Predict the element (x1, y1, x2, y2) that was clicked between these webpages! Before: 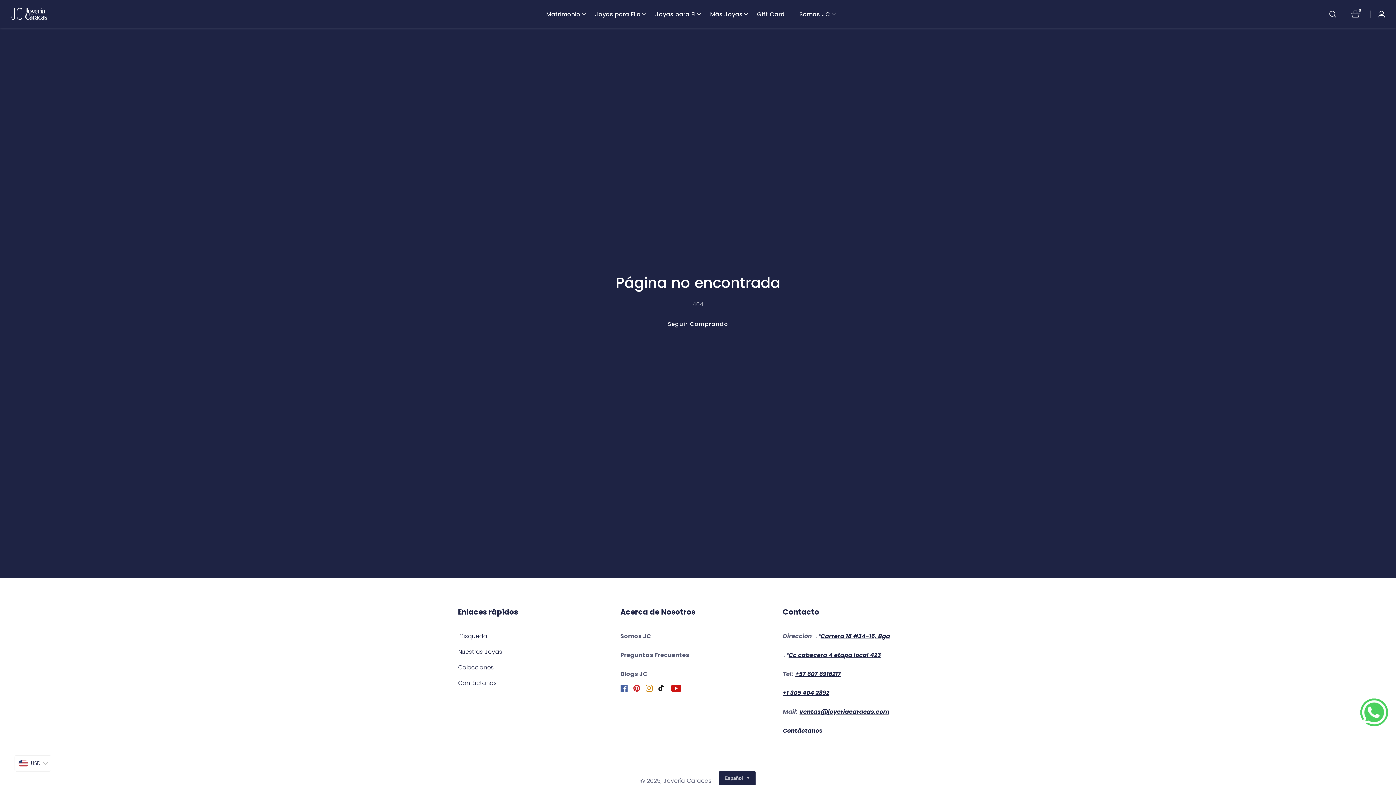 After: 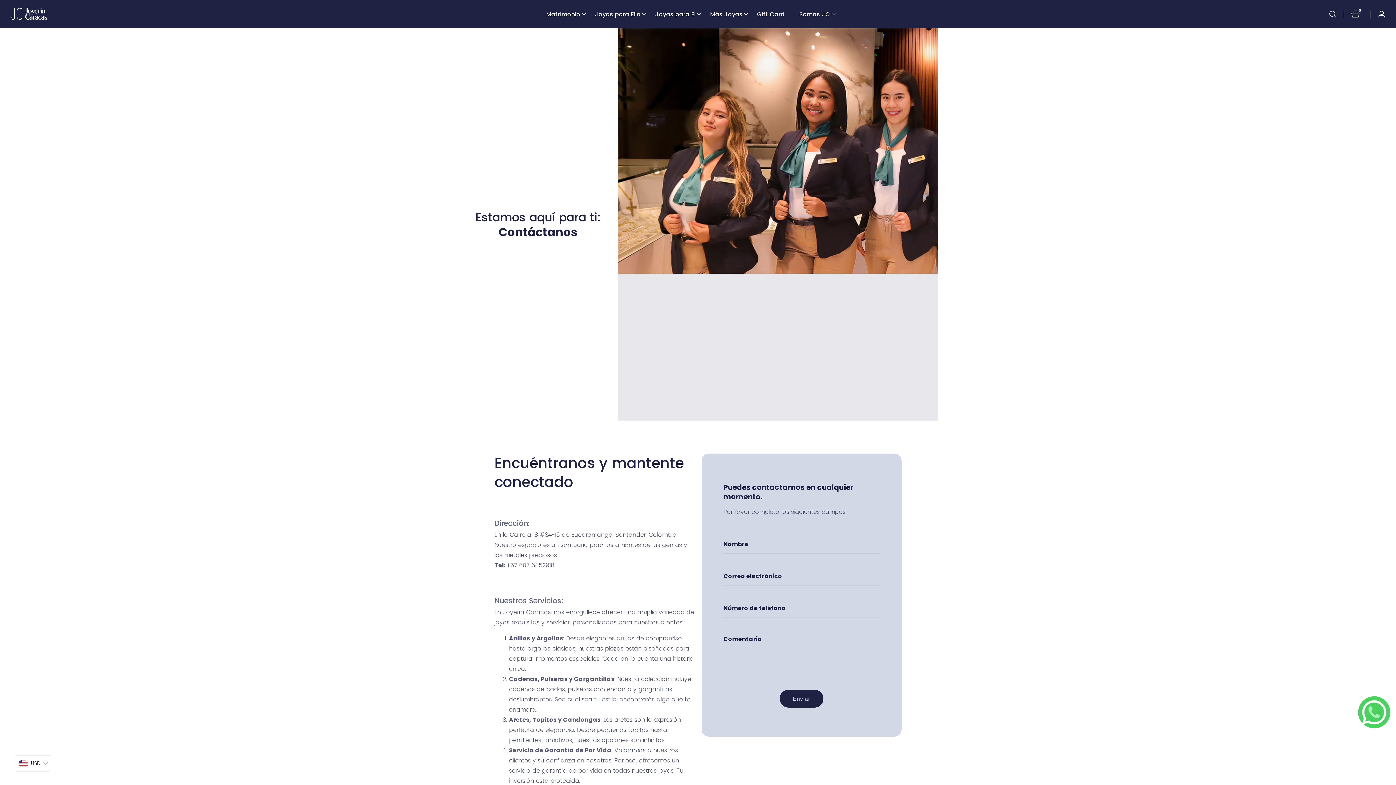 Action: bbox: (783, 726, 822, 736) label: Contáctanos